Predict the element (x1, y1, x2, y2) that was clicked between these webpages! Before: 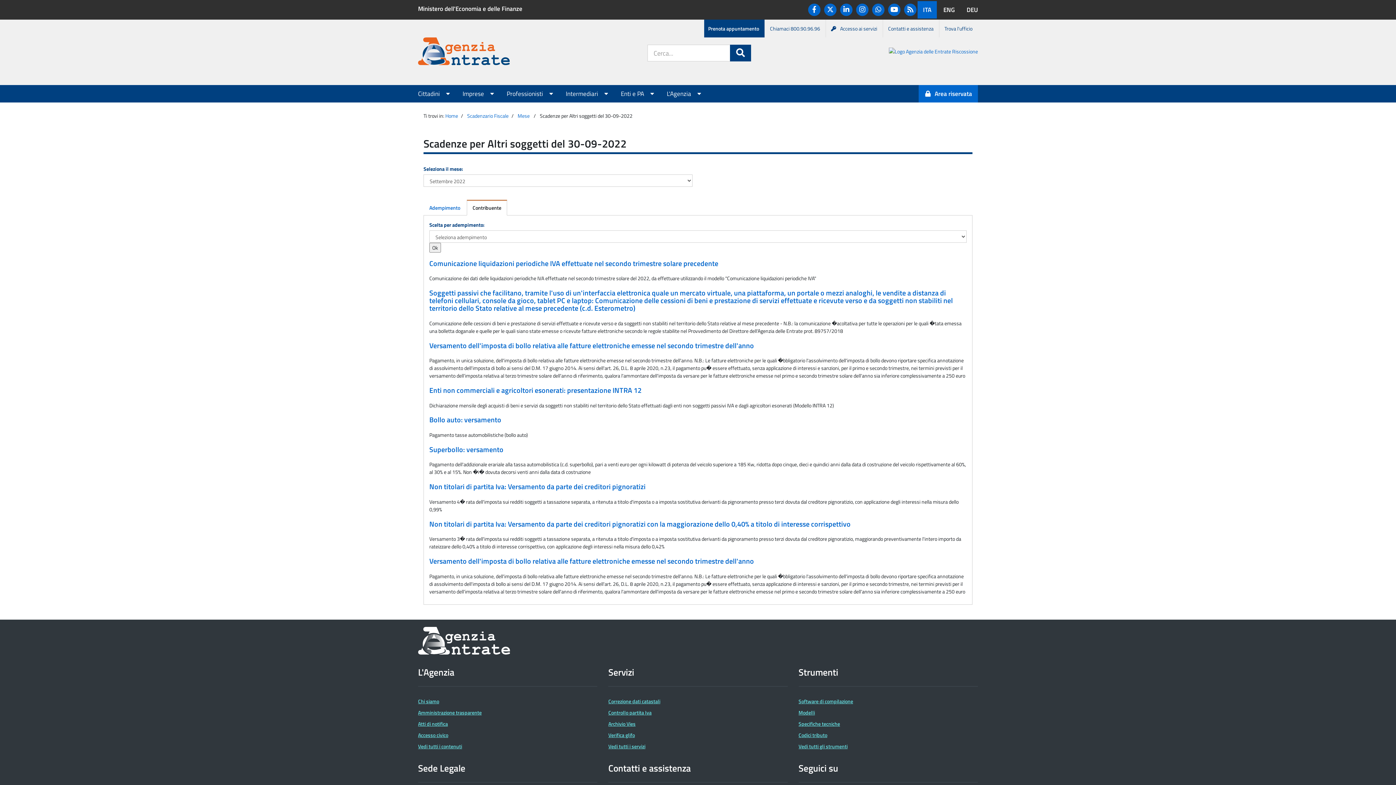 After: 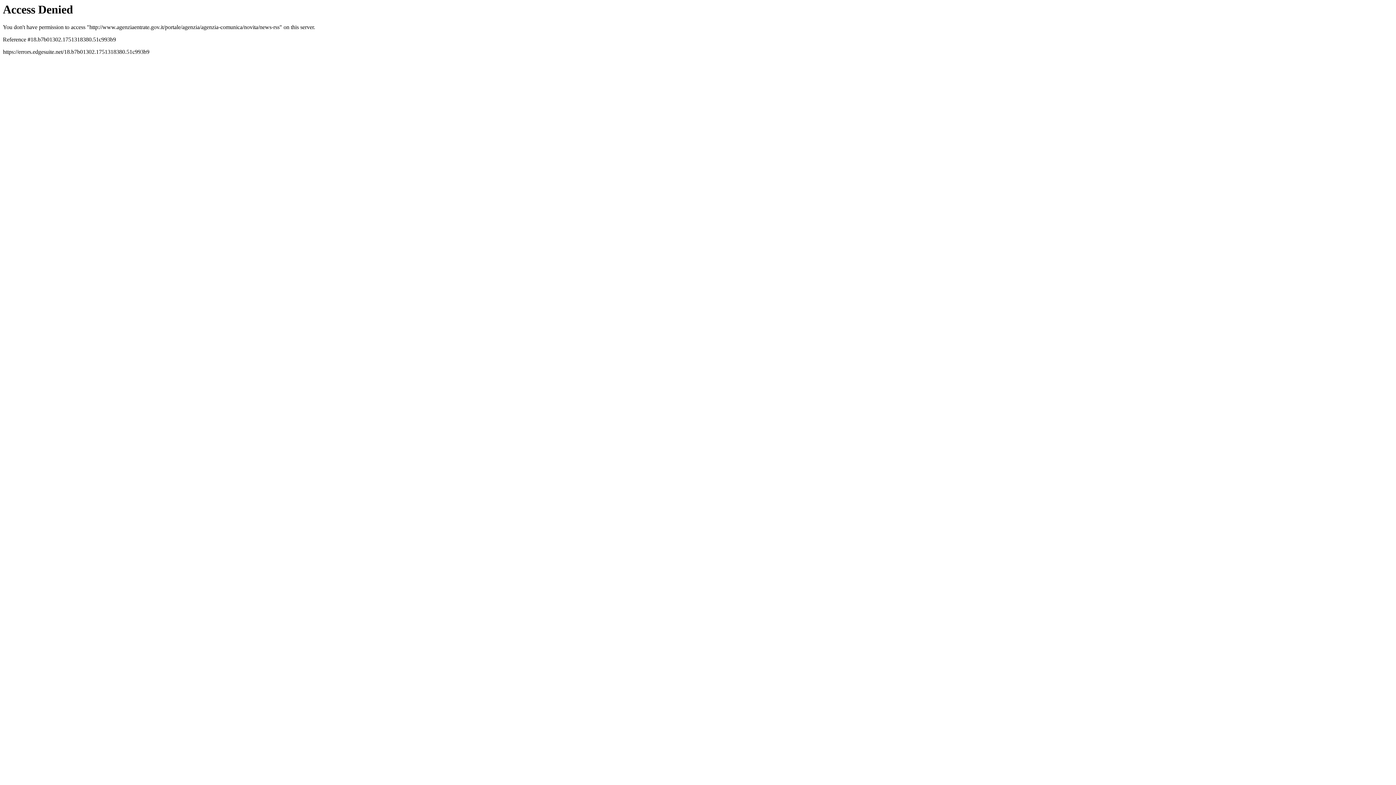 Action: label: RSS bbox: (904, 3, 916, 16)